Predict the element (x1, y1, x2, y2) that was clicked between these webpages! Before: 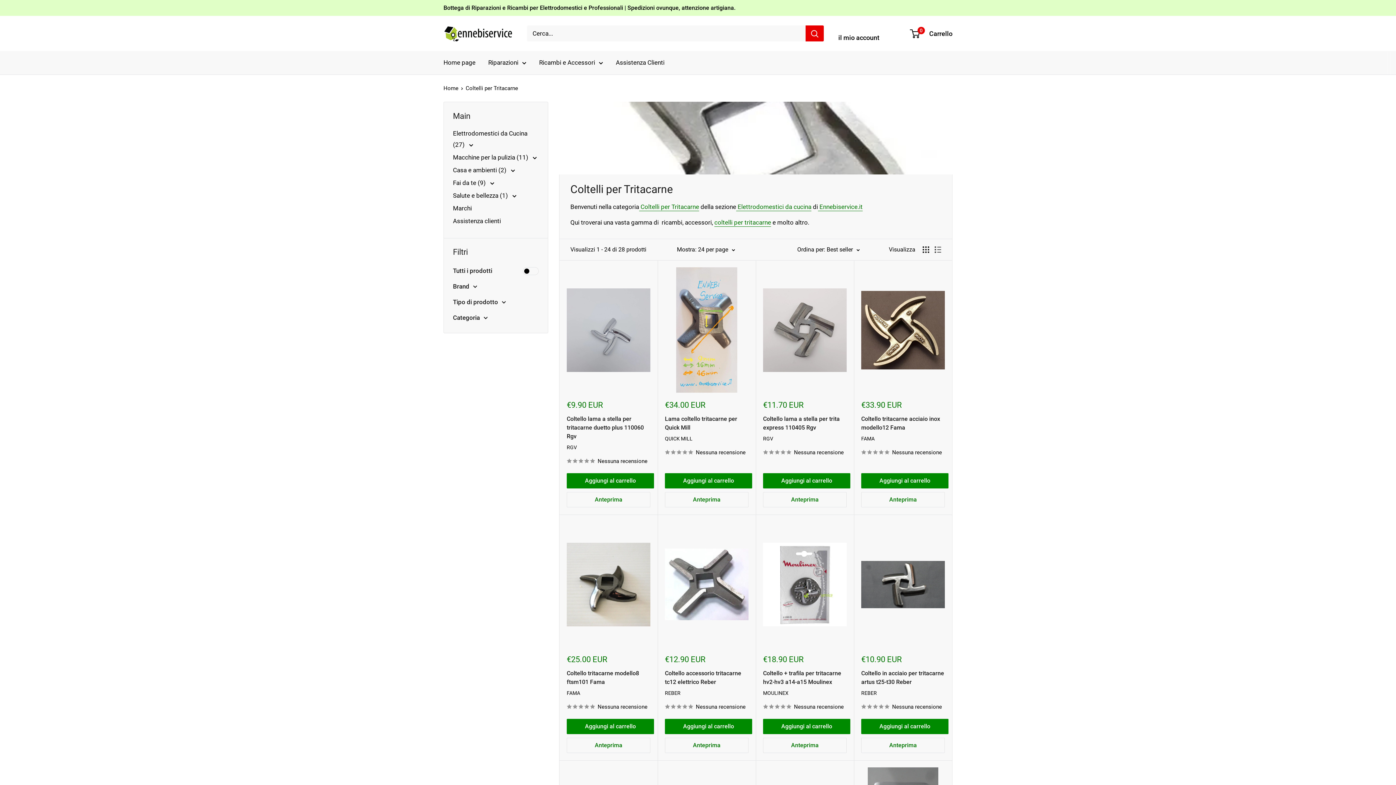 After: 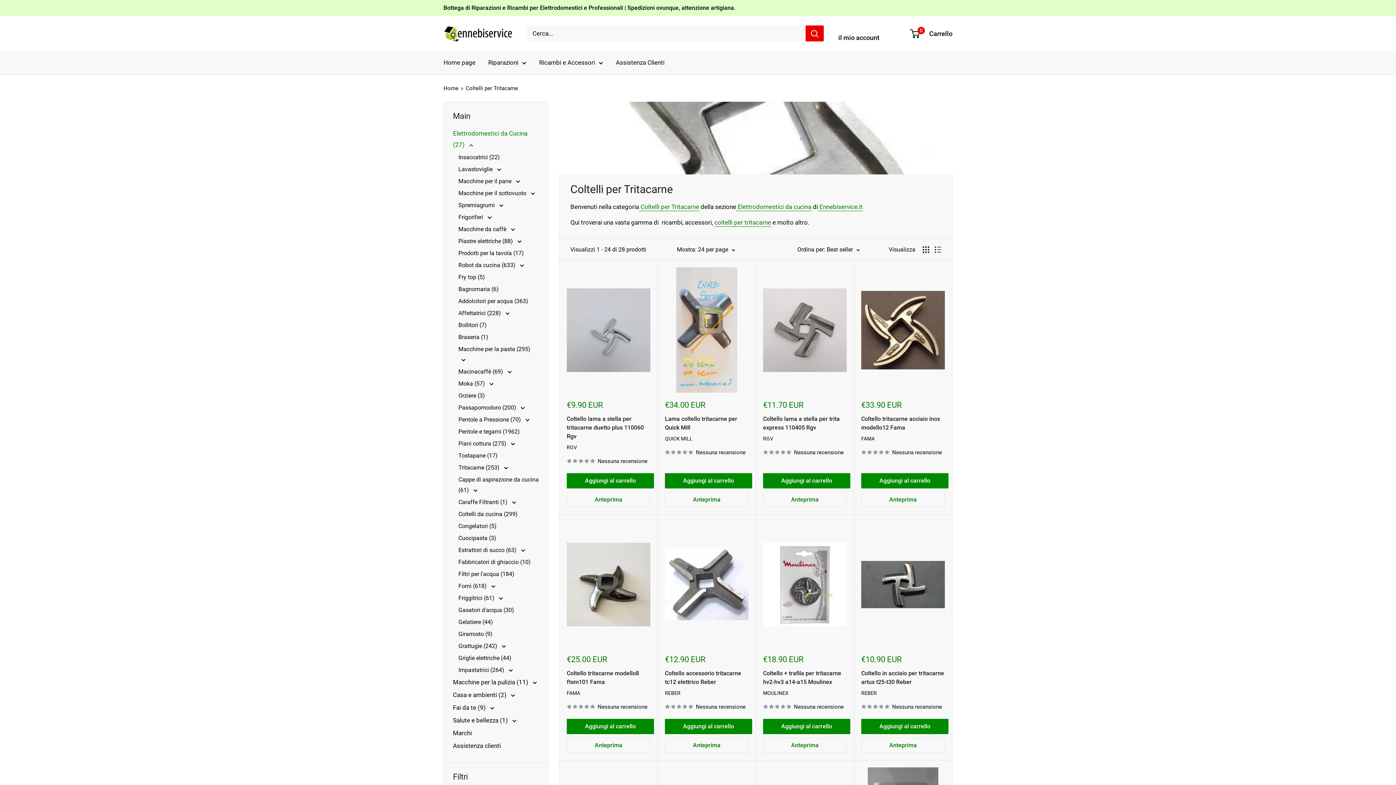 Action: bbox: (453, 127, 538, 151) label: Elettrodomestici da Cucina (27) 